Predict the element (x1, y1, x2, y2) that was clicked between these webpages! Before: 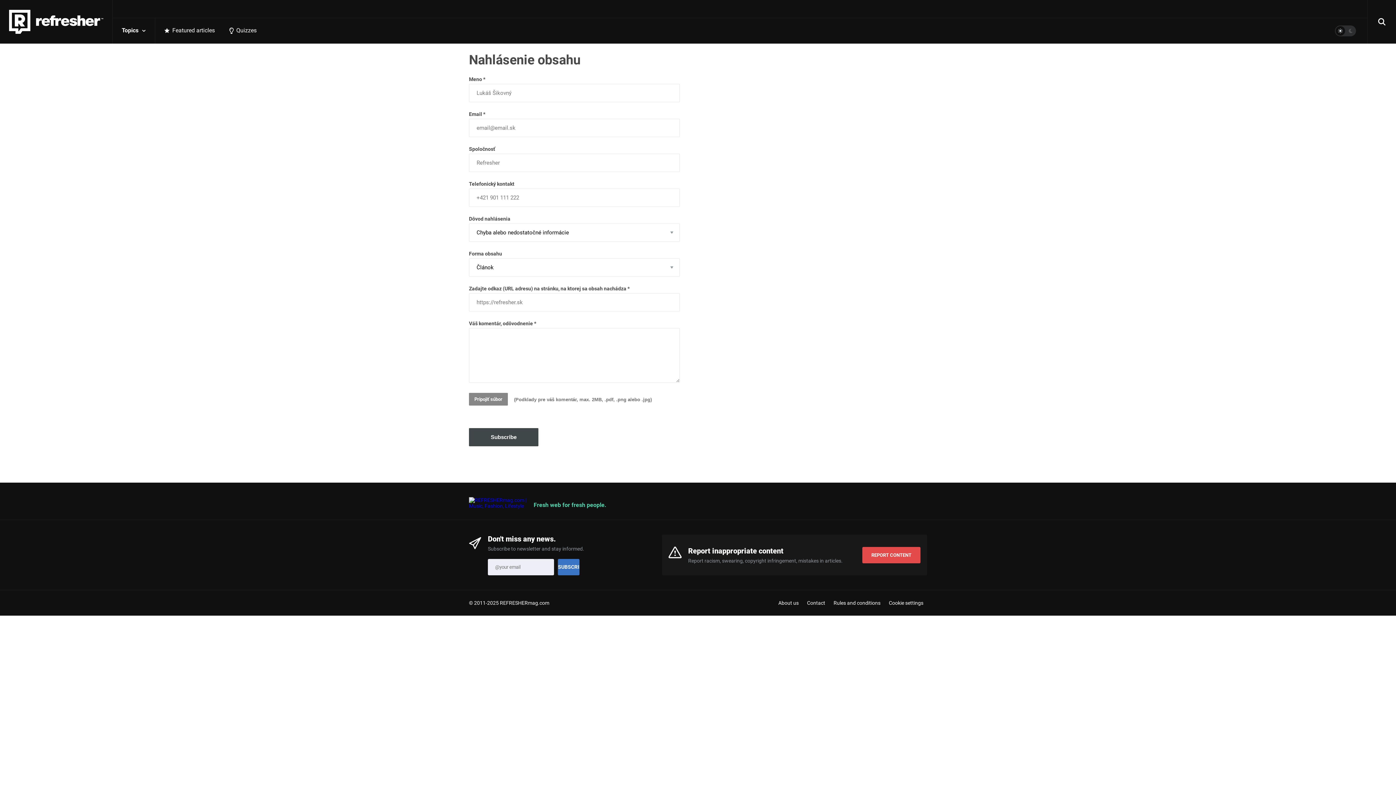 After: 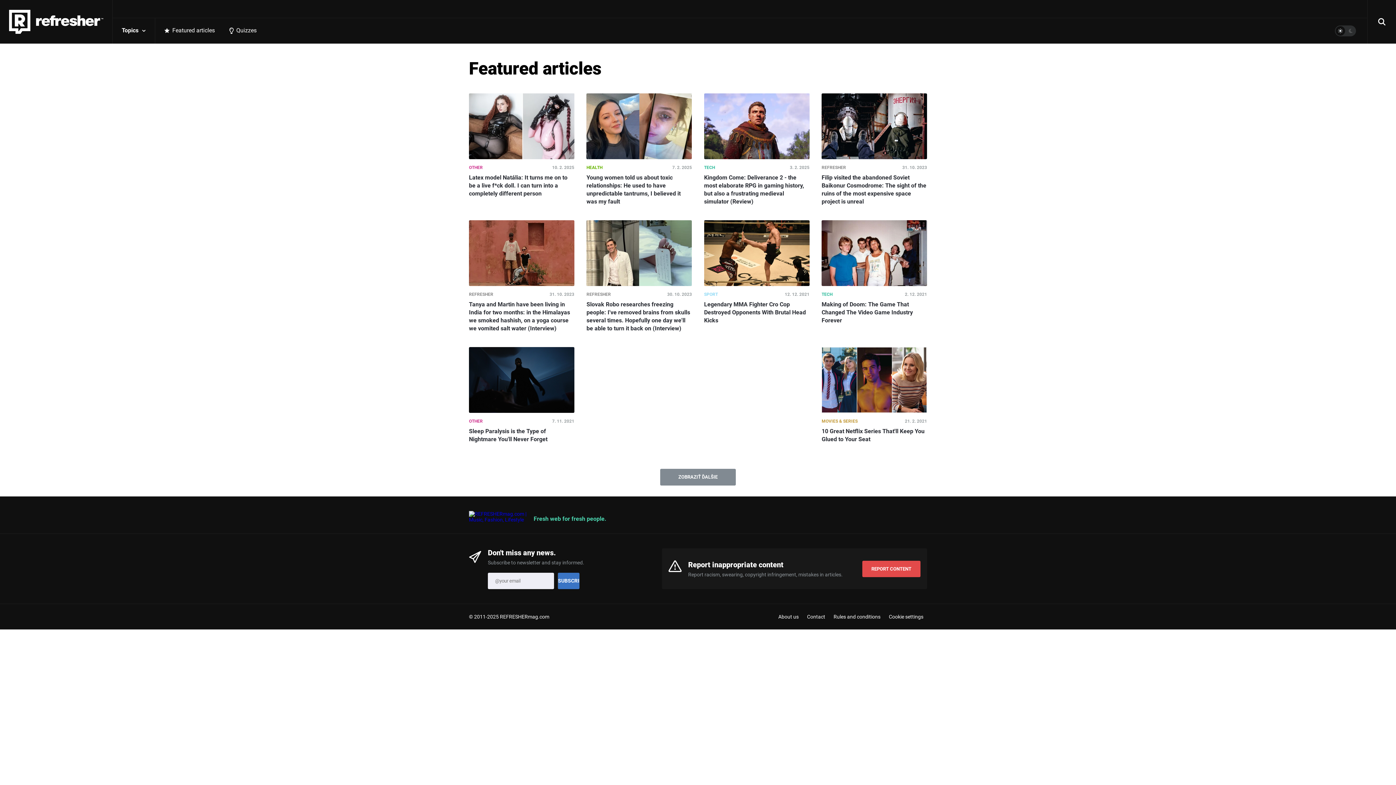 Action: bbox: (157, 18, 222, 42) label: Featured articles